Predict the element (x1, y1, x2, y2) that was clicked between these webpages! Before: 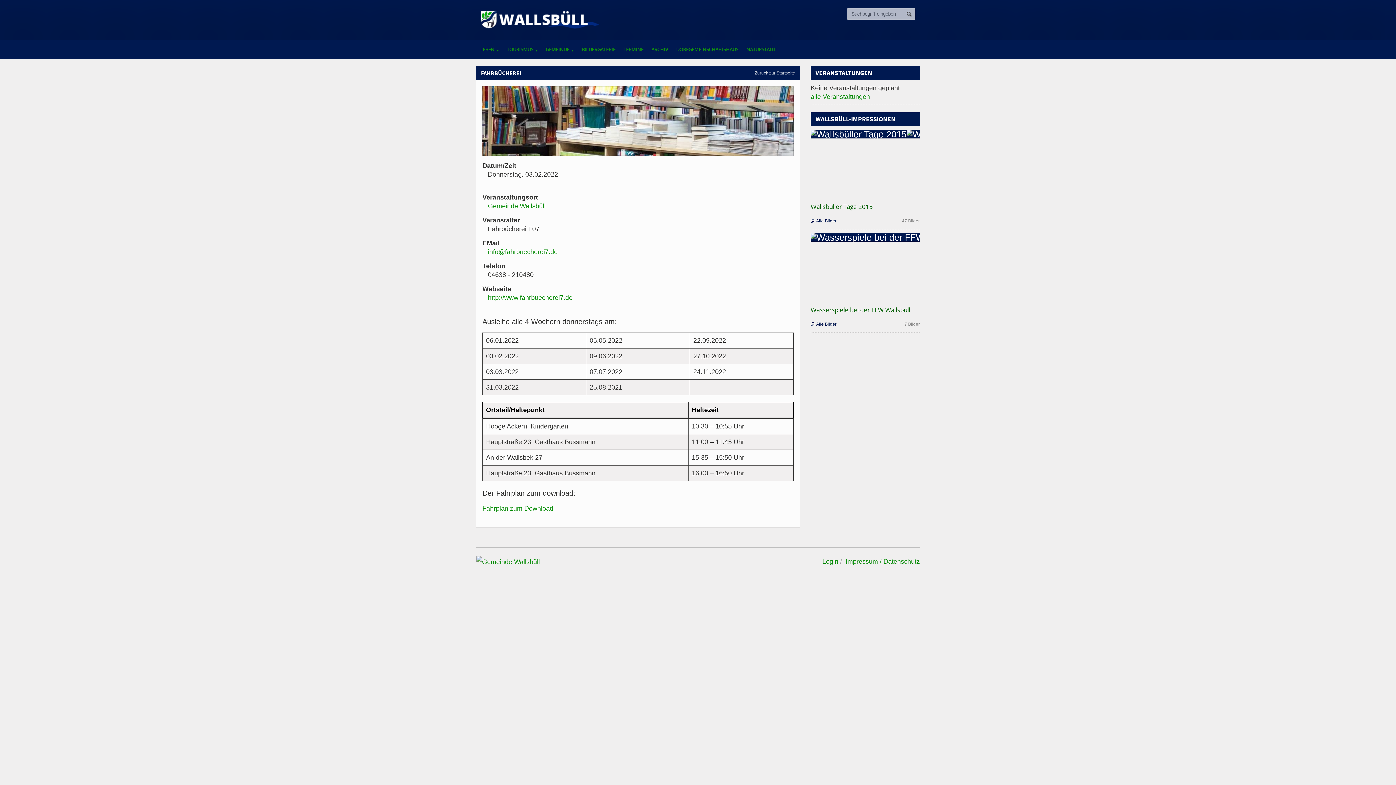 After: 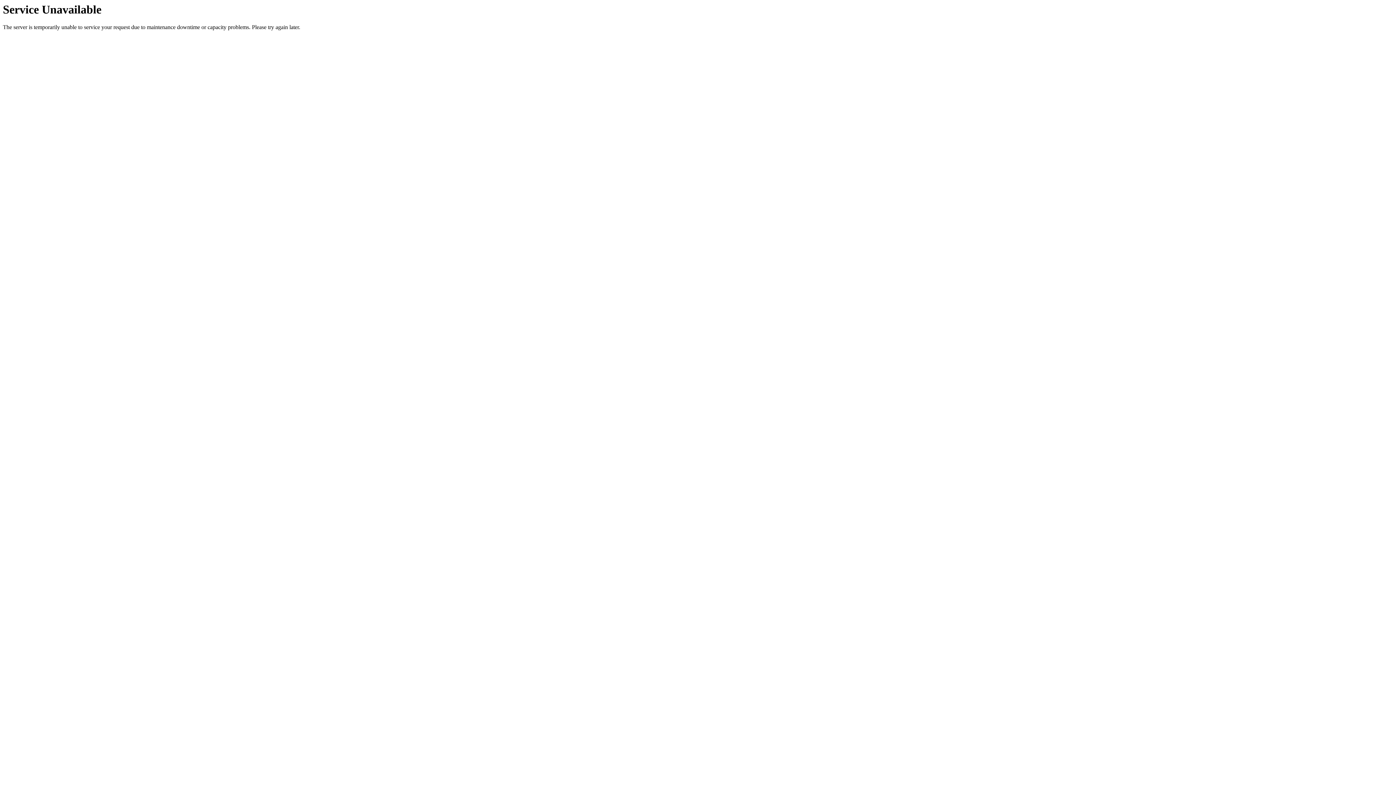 Action: bbox: (810, 218, 836, 223) label: Alle Bilder